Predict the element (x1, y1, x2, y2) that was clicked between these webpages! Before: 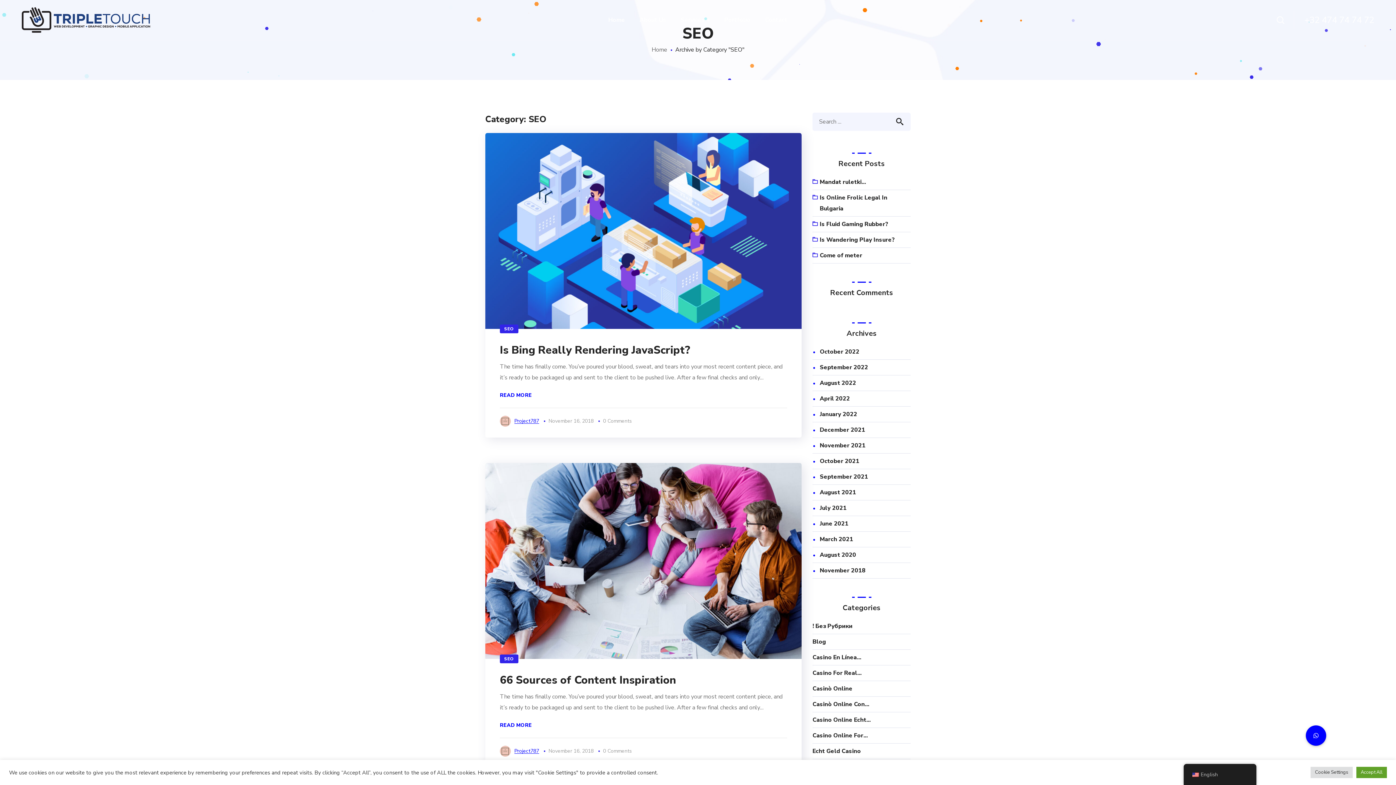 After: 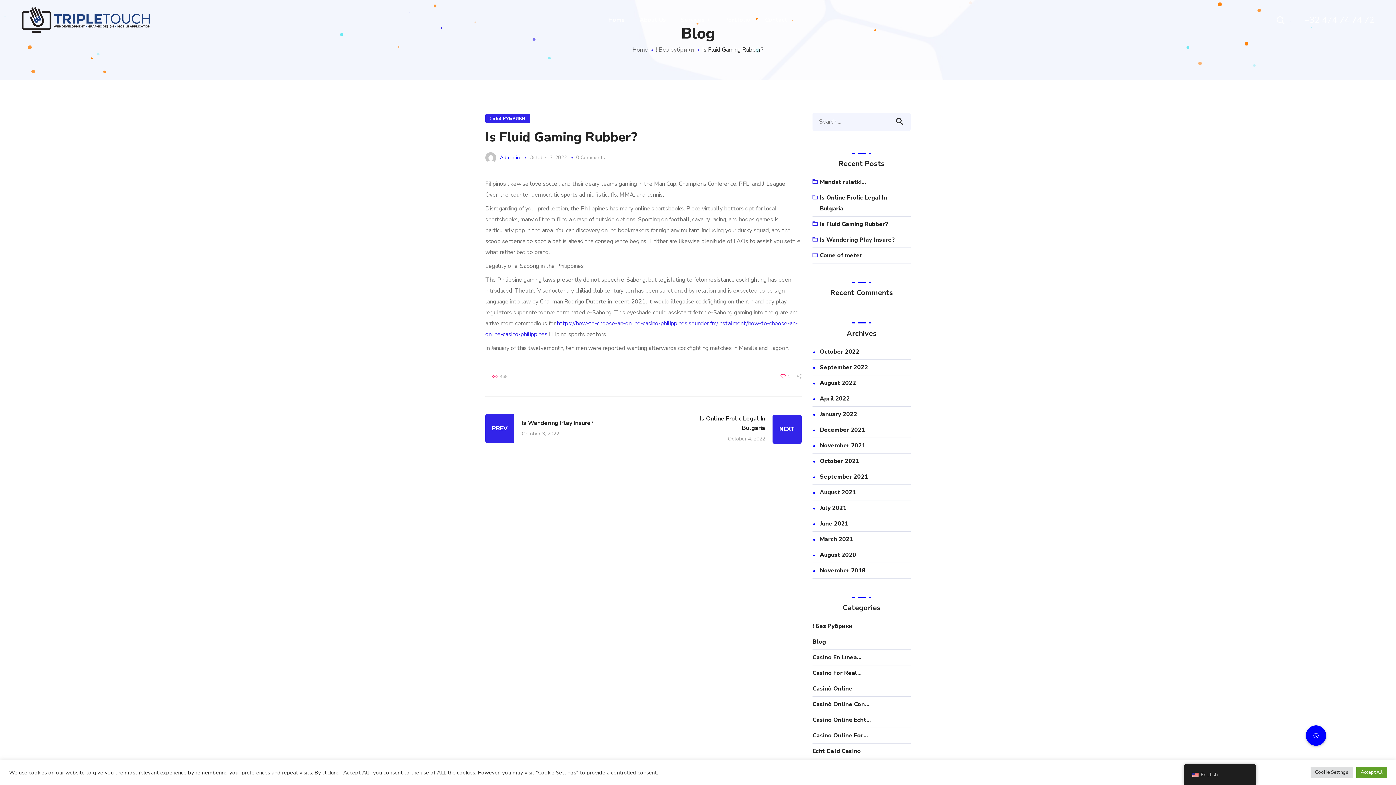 Action: bbox: (820, 220, 888, 228) label: Is Fluid Gaming Rubber?